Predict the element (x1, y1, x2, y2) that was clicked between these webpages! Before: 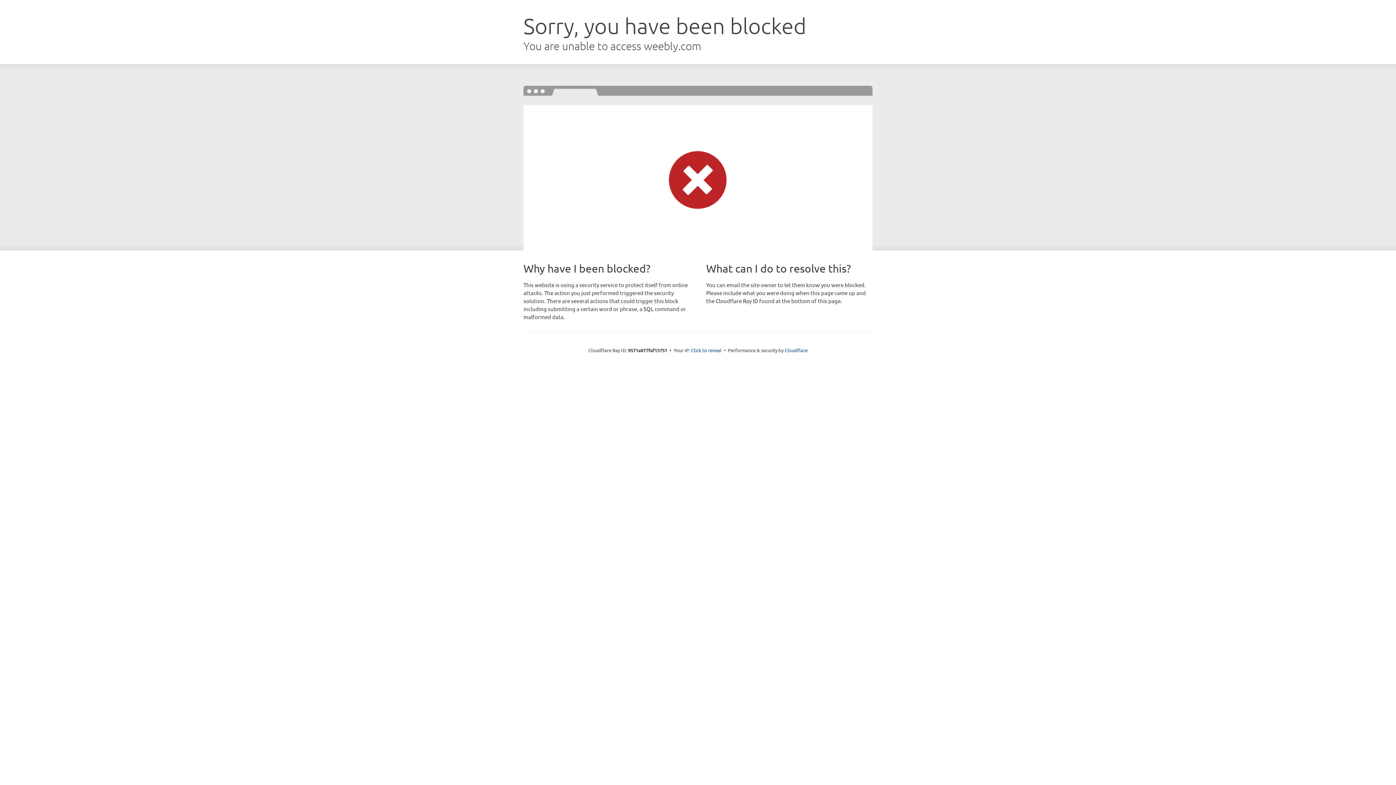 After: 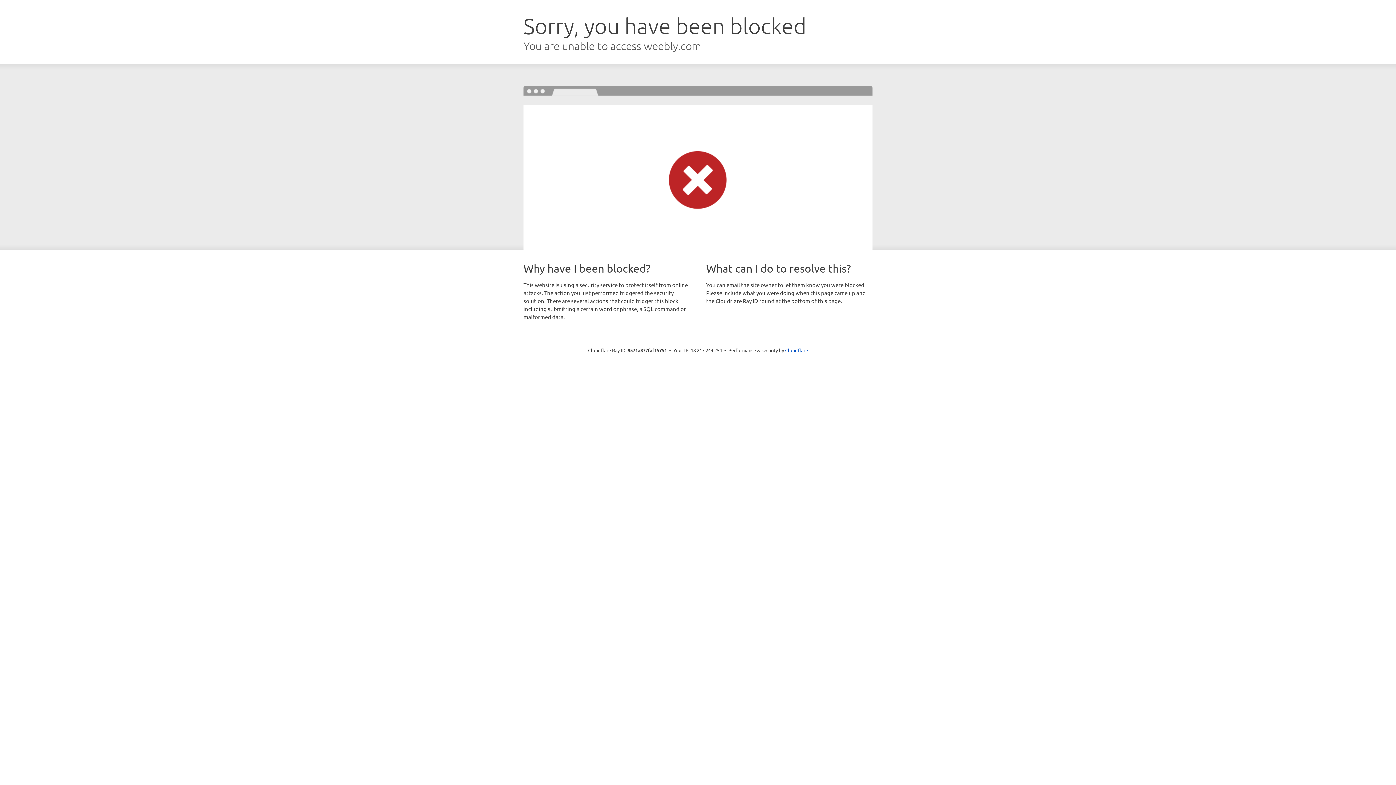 Action: bbox: (691, 346, 721, 353) label: Click to reveal